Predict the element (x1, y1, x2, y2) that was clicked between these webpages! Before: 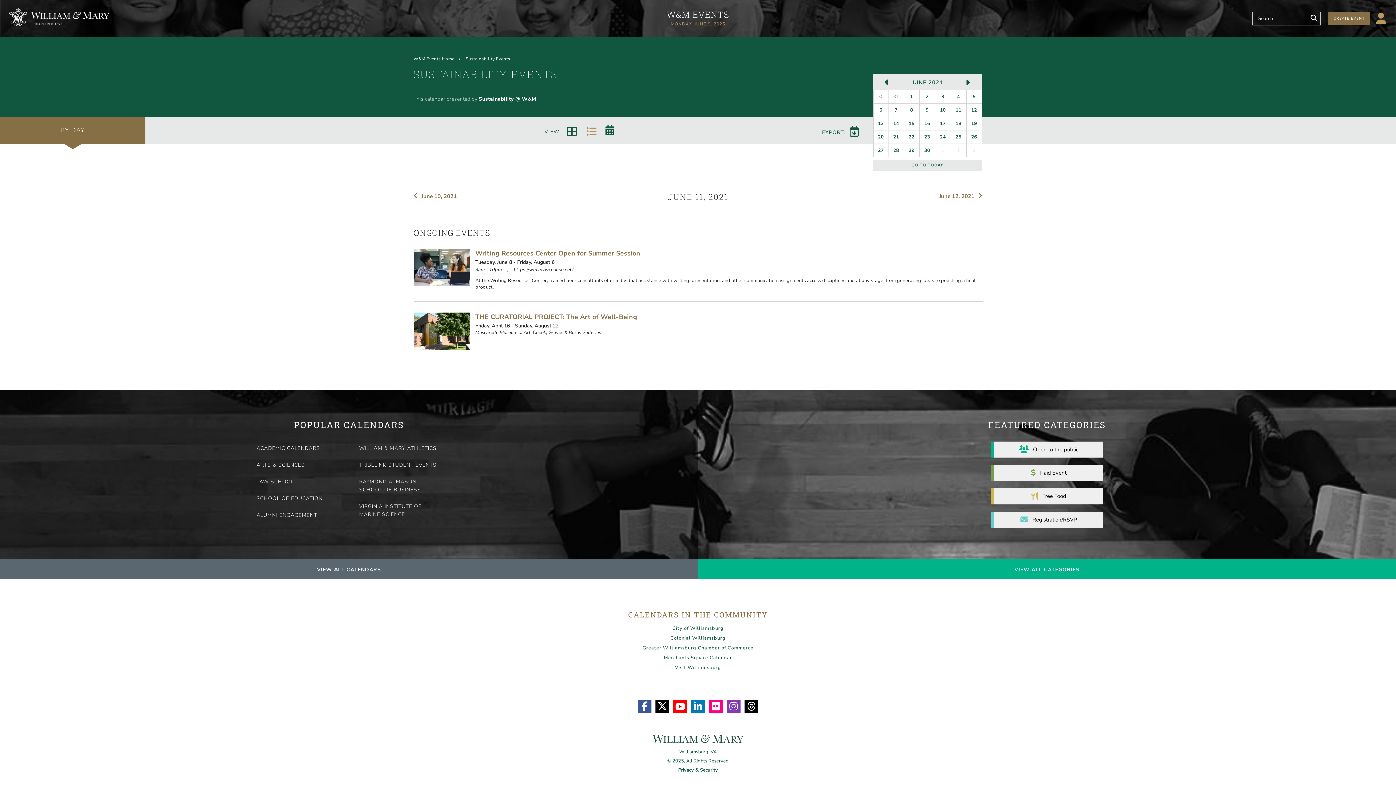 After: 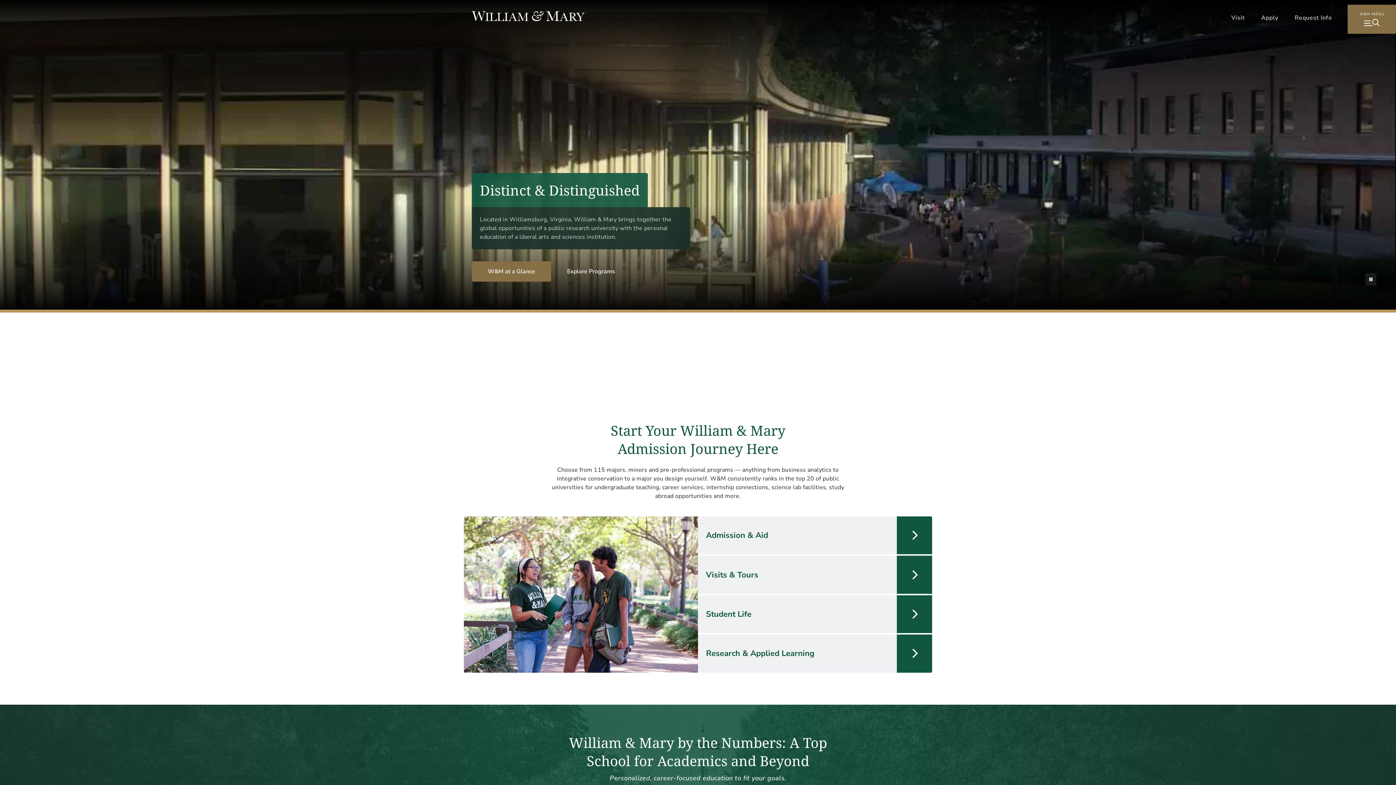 Action: bbox: (0, 735, 1396, 743)